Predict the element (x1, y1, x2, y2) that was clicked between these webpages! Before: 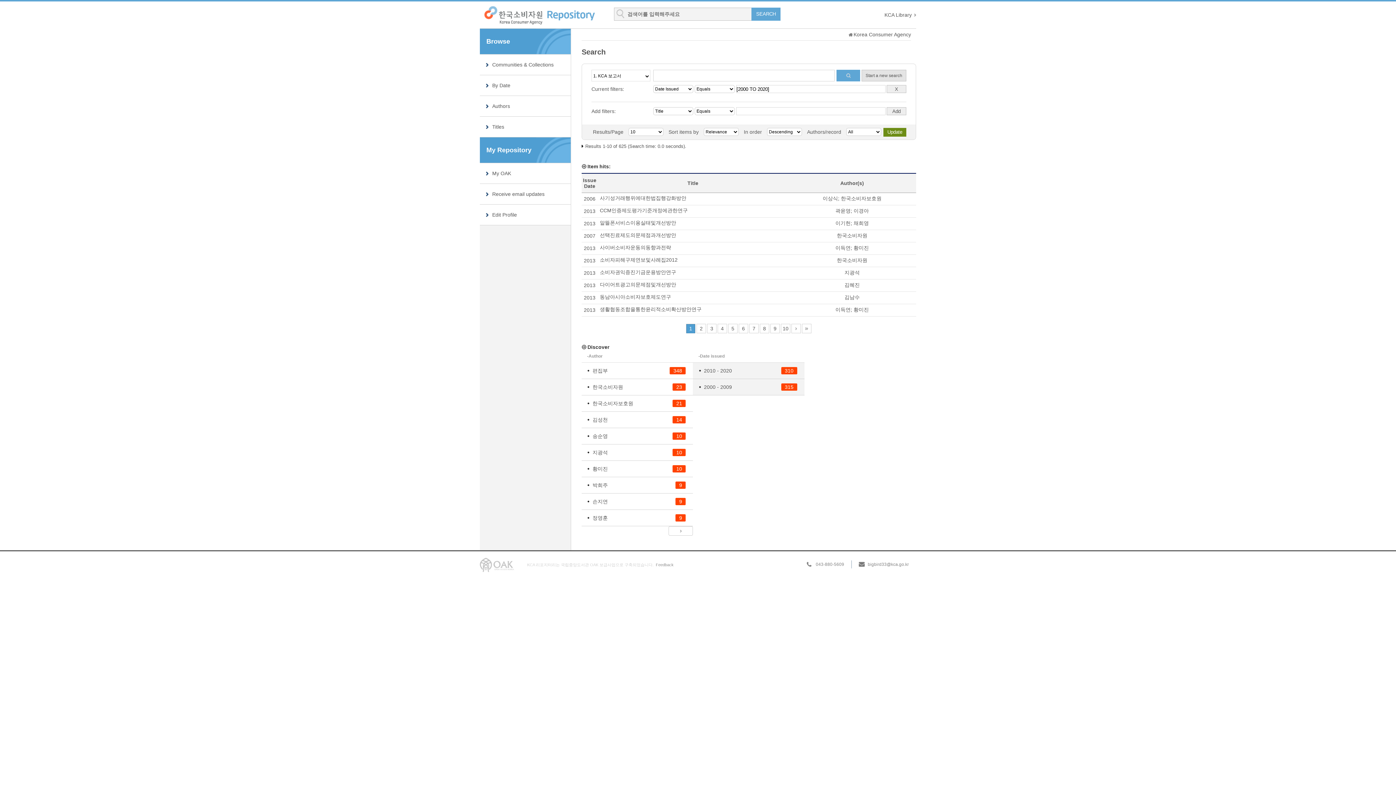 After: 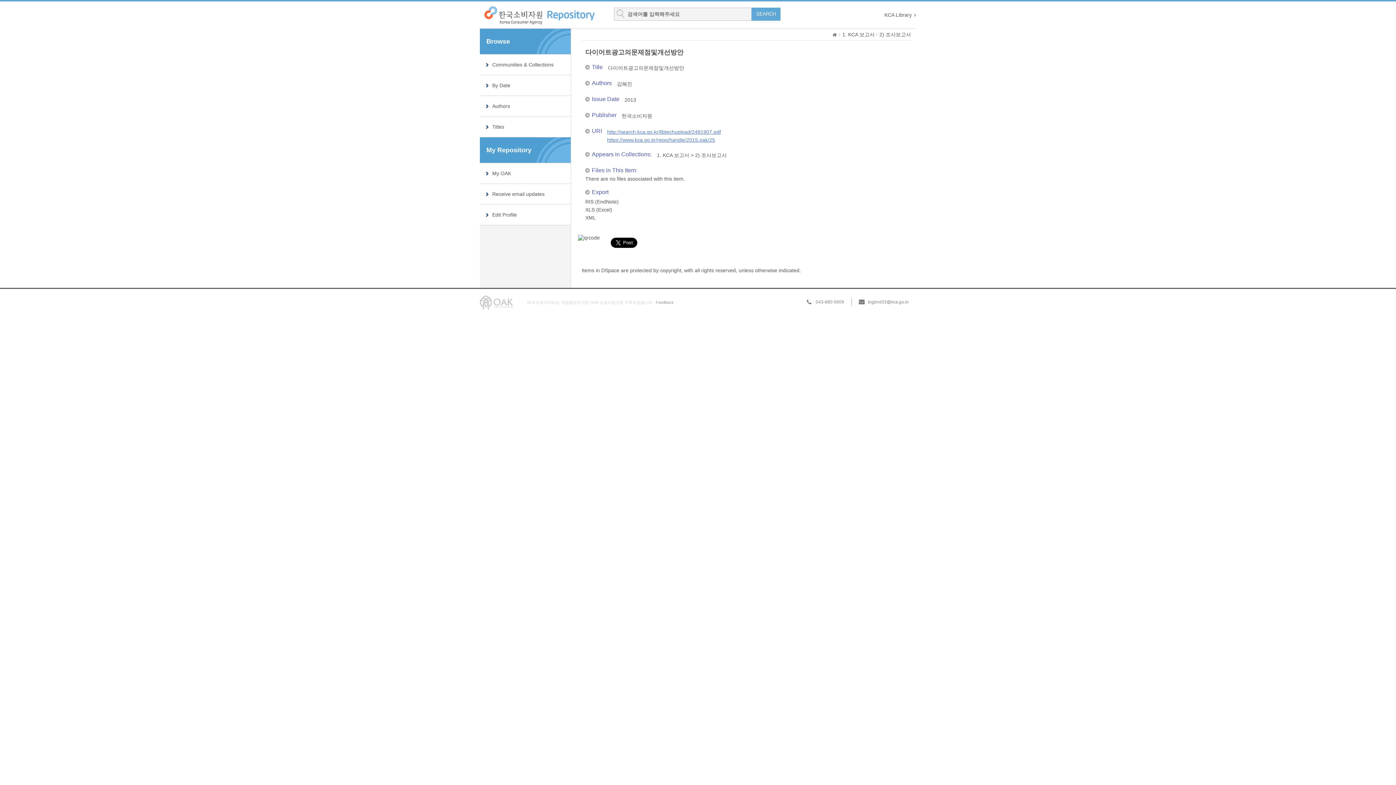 Action: bbox: (600, 281, 786, 288) label: 다이어트광고의문제점및개선방안